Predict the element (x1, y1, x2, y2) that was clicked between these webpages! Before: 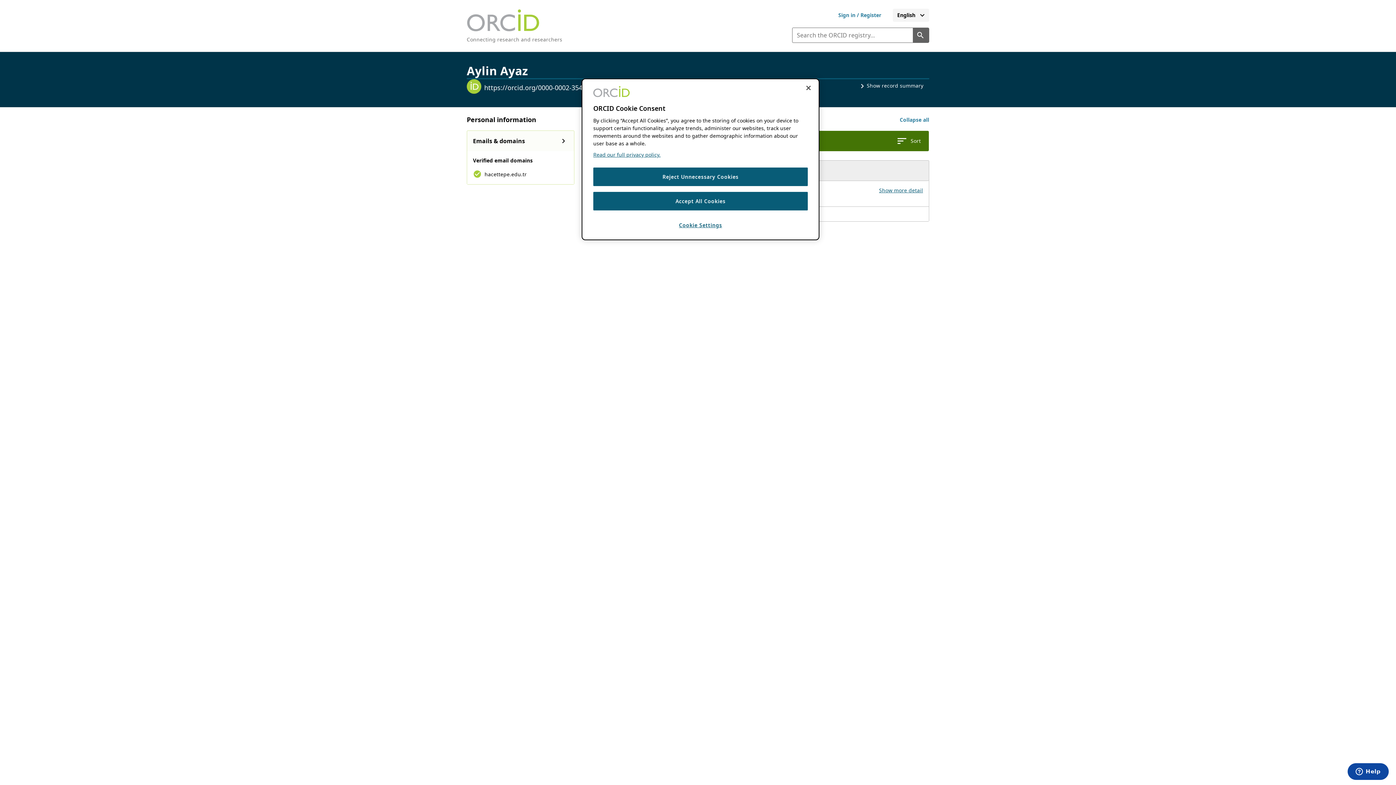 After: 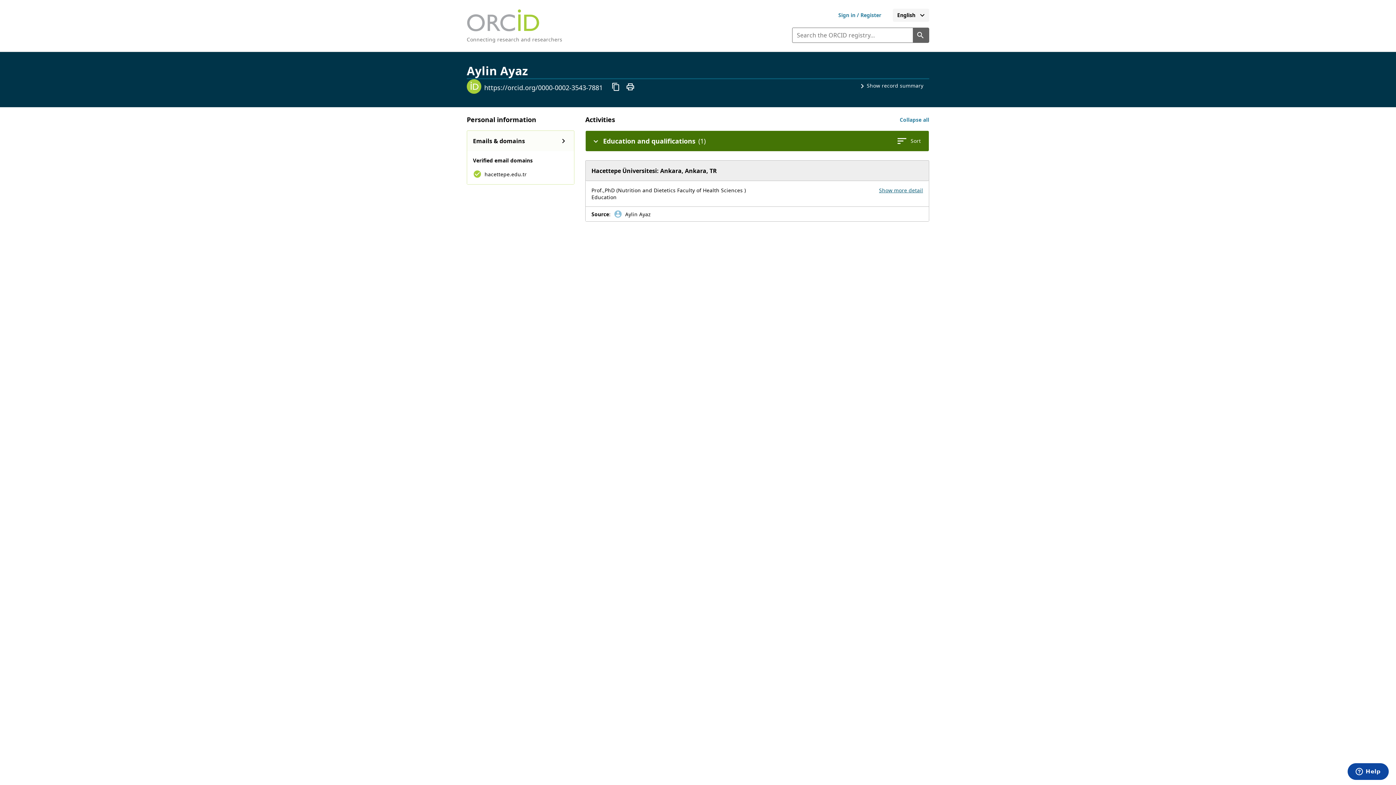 Action: bbox: (593, 167, 808, 186) label: Reject Unnecessary Cookies